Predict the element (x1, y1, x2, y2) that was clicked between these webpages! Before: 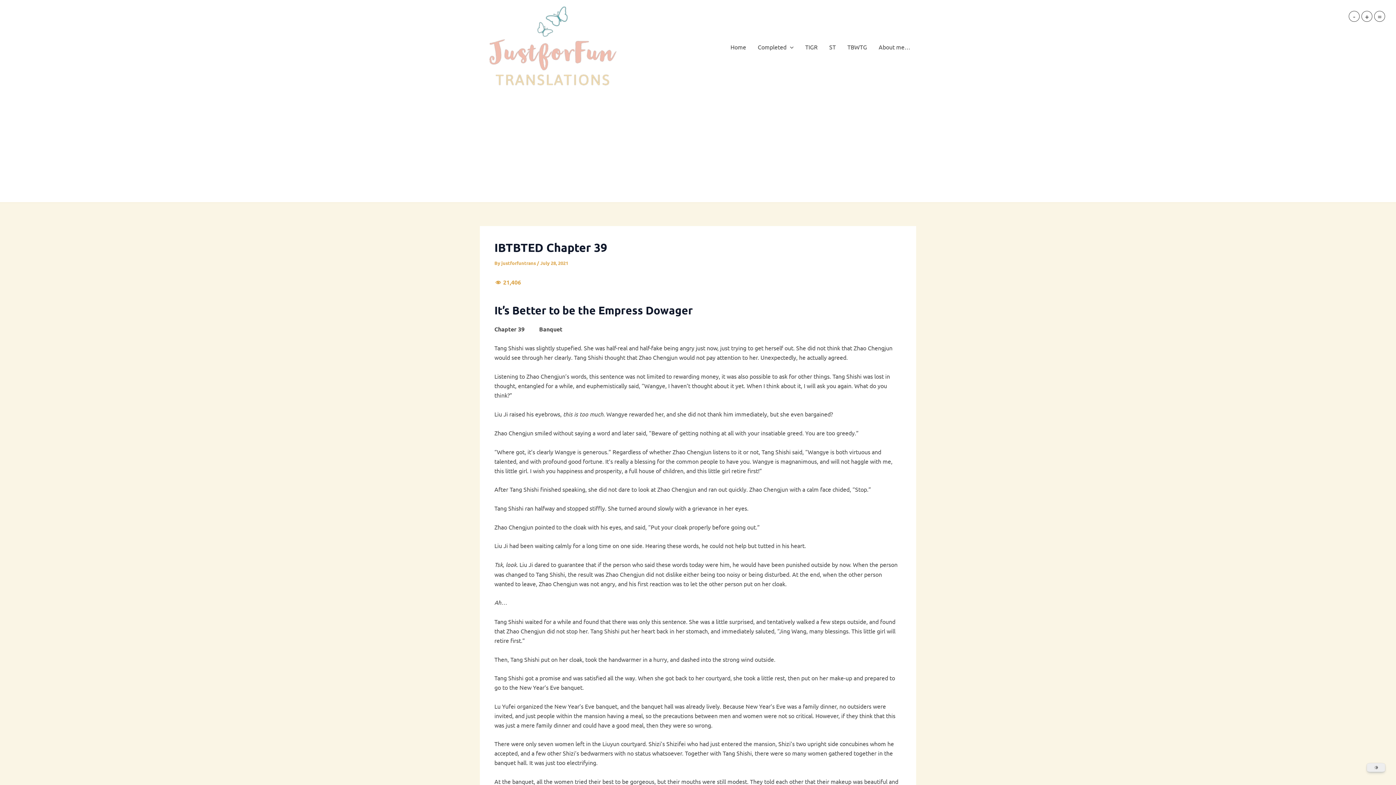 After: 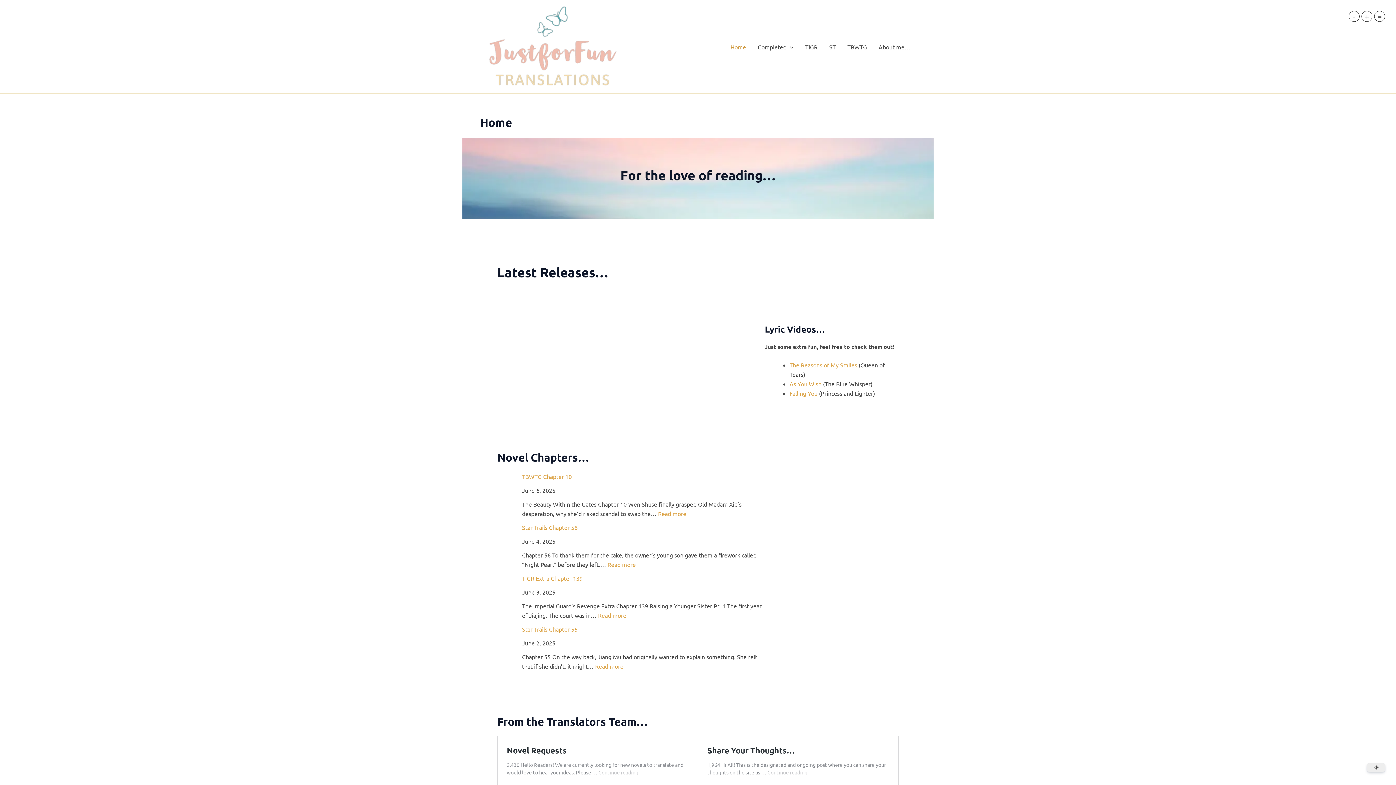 Action: bbox: (480, 42, 625, 49)